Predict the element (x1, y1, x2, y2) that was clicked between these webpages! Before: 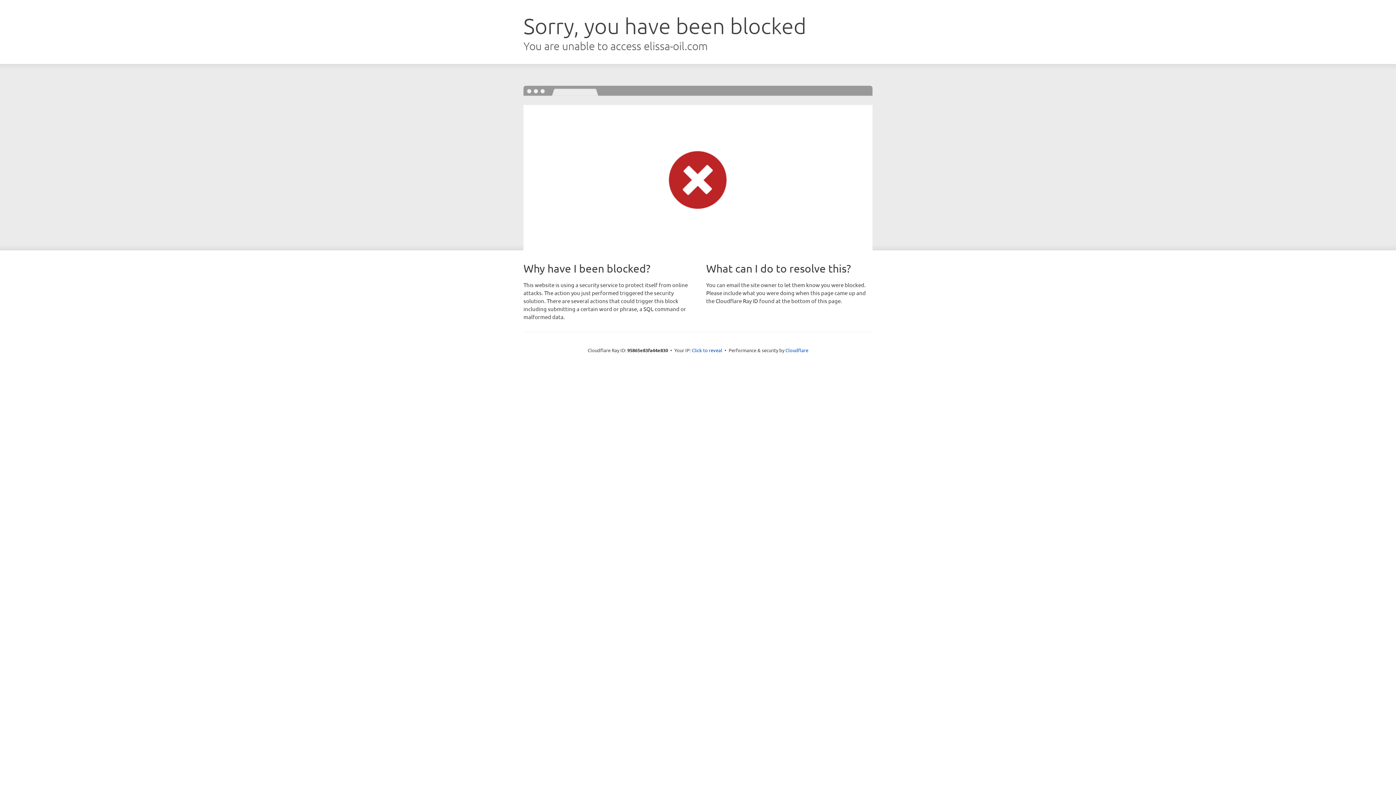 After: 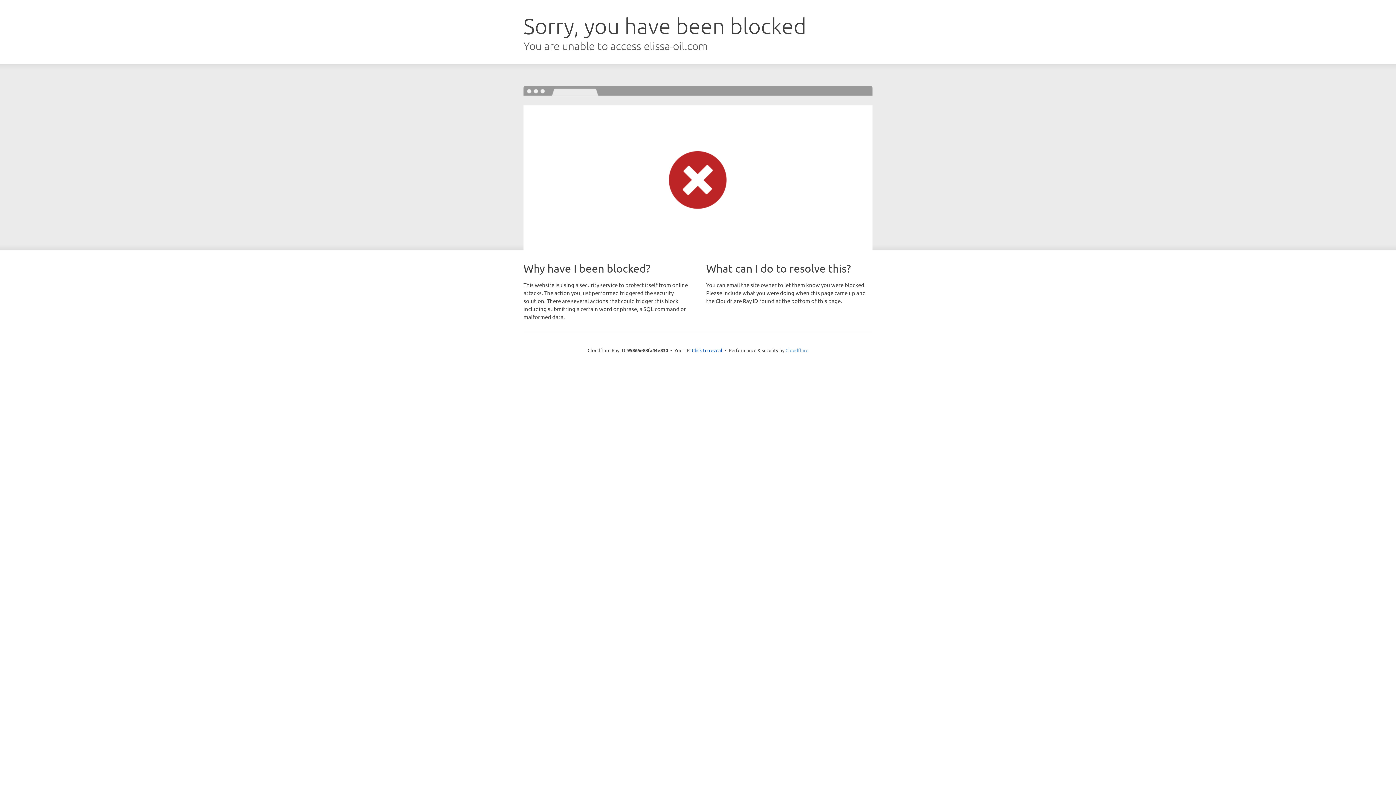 Action: label: Cloudflare bbox: (785, 347, 808, 353)